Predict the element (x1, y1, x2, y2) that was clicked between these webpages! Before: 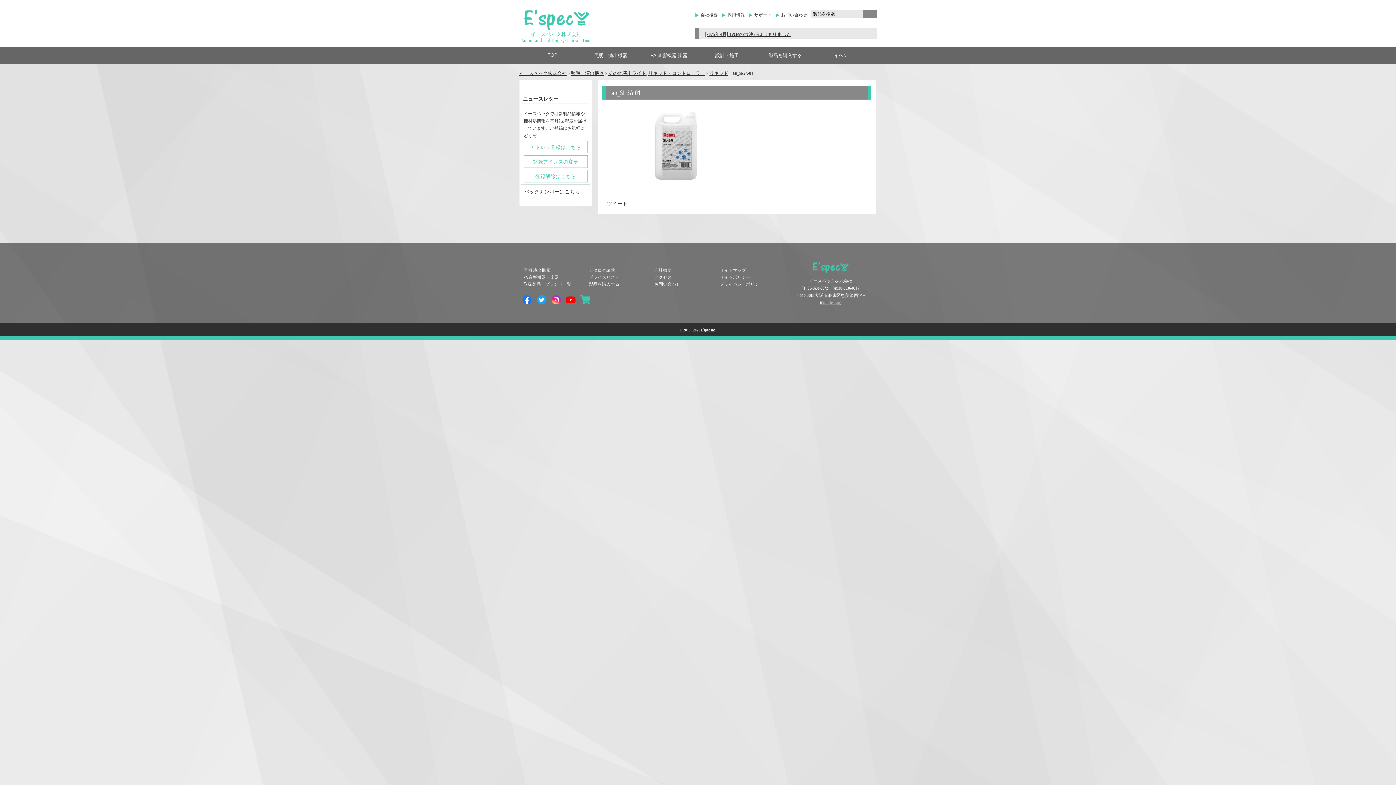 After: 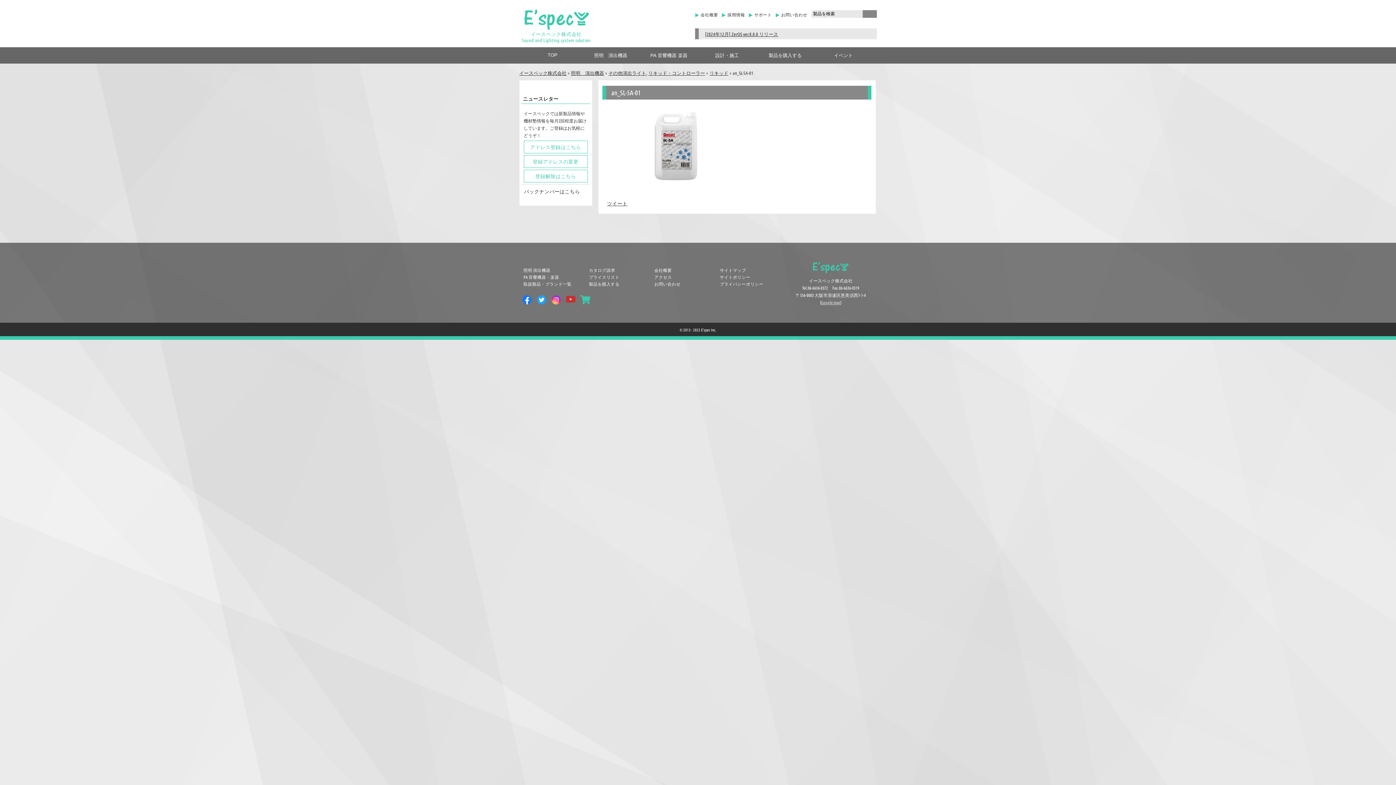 Action: label: YouTube bbox: (563, 292, 578, 307)